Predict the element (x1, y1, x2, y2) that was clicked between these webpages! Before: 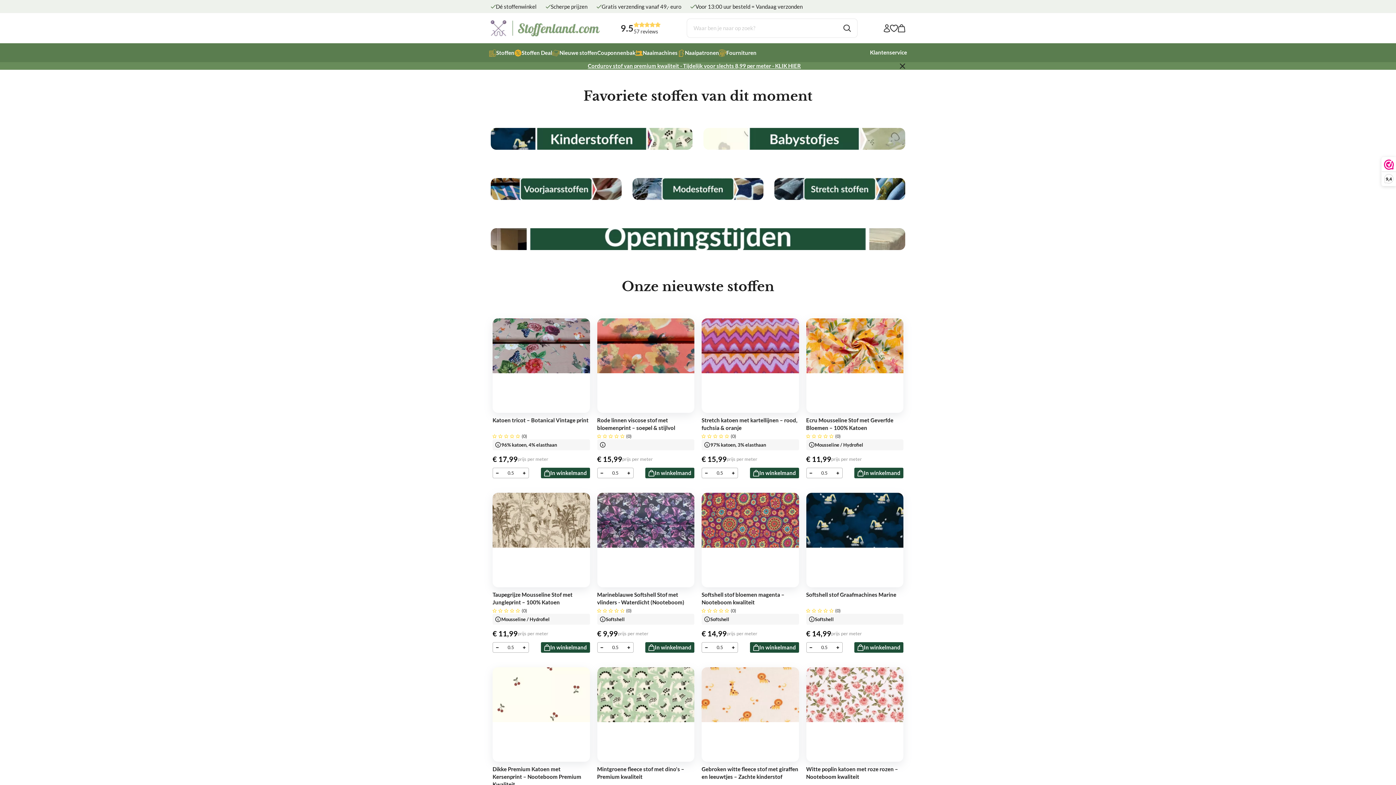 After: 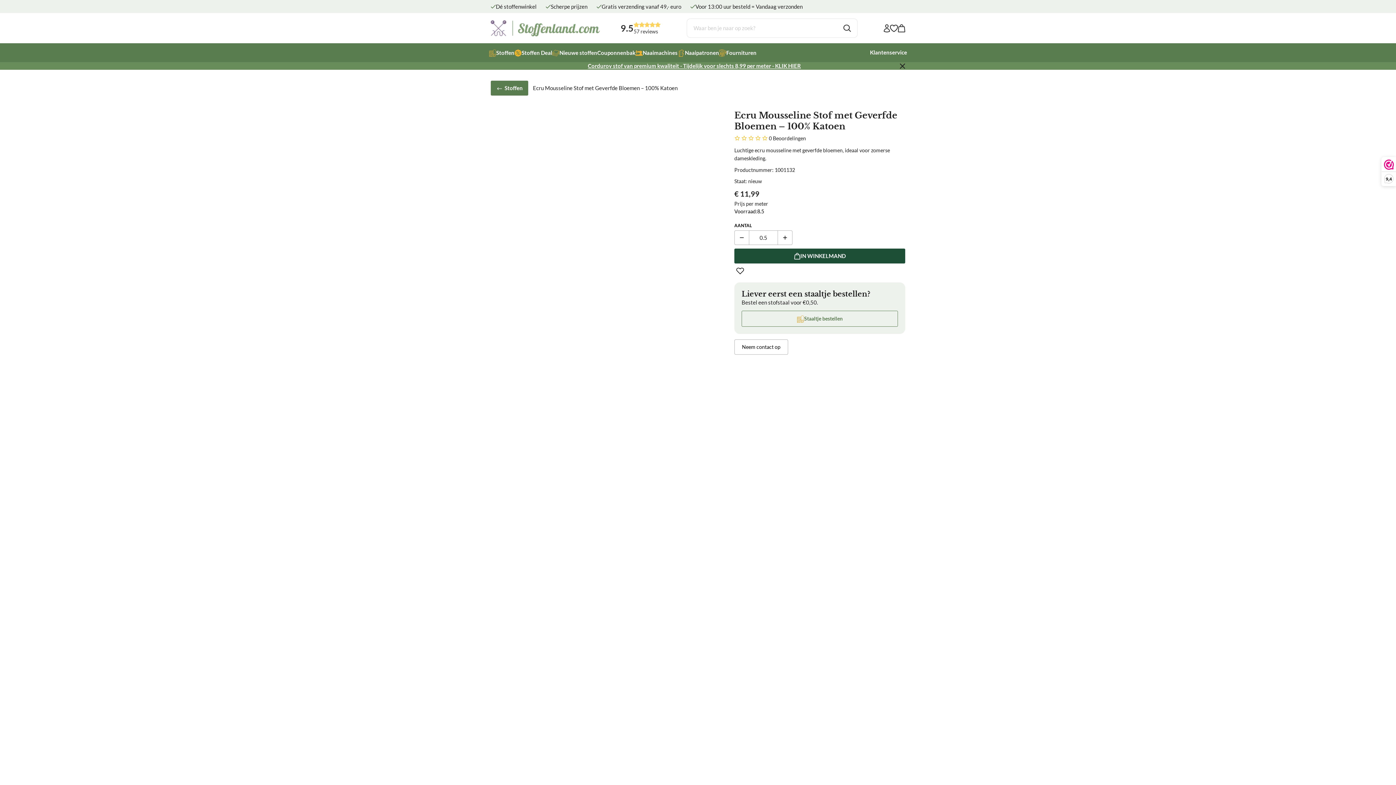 Action: label: Ecru Mousseline Stof met Geverfde Bloemen – 100% Katoen bbox: (806, 416, 903, 432)